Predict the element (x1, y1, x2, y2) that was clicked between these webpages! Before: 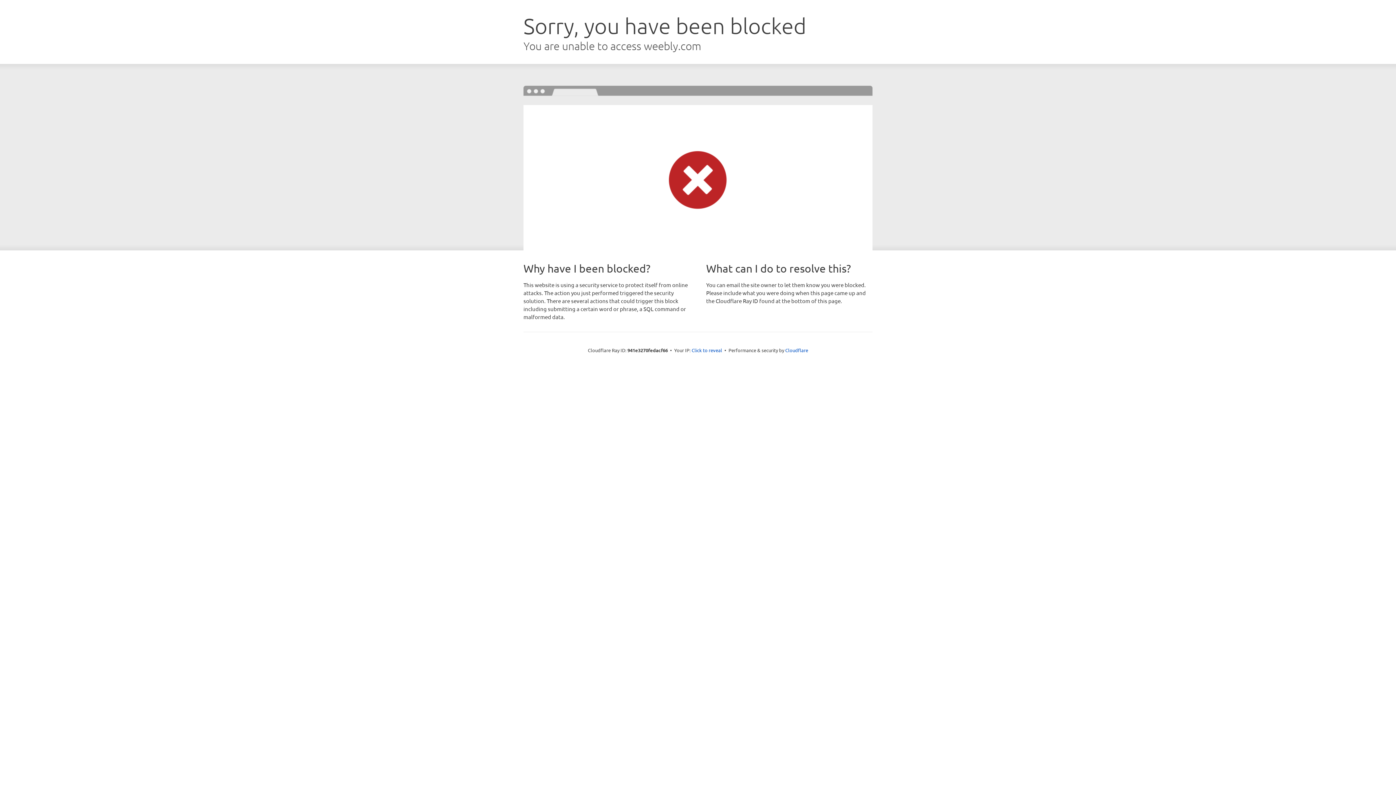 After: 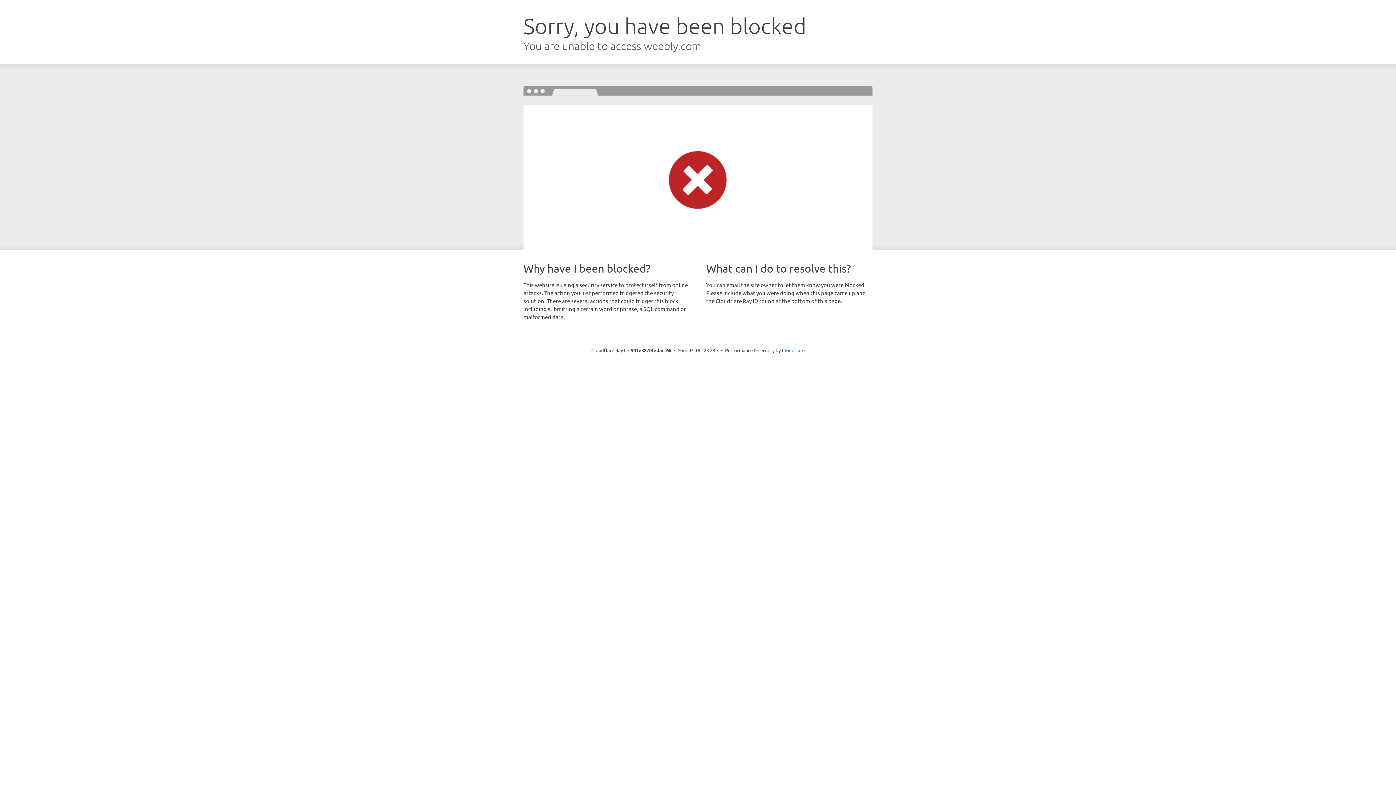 Action: bbox: (691, 346, 722, 353) label: Click to reveal